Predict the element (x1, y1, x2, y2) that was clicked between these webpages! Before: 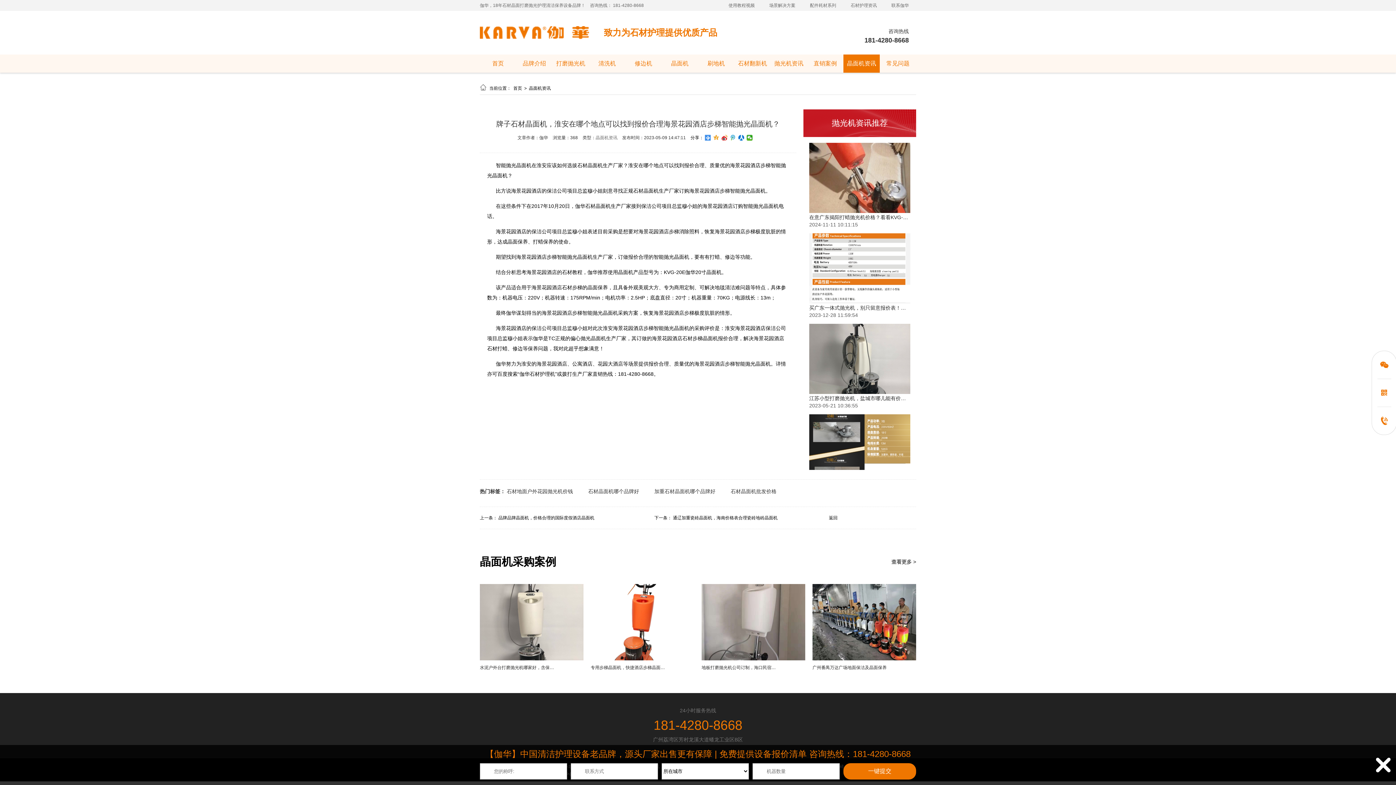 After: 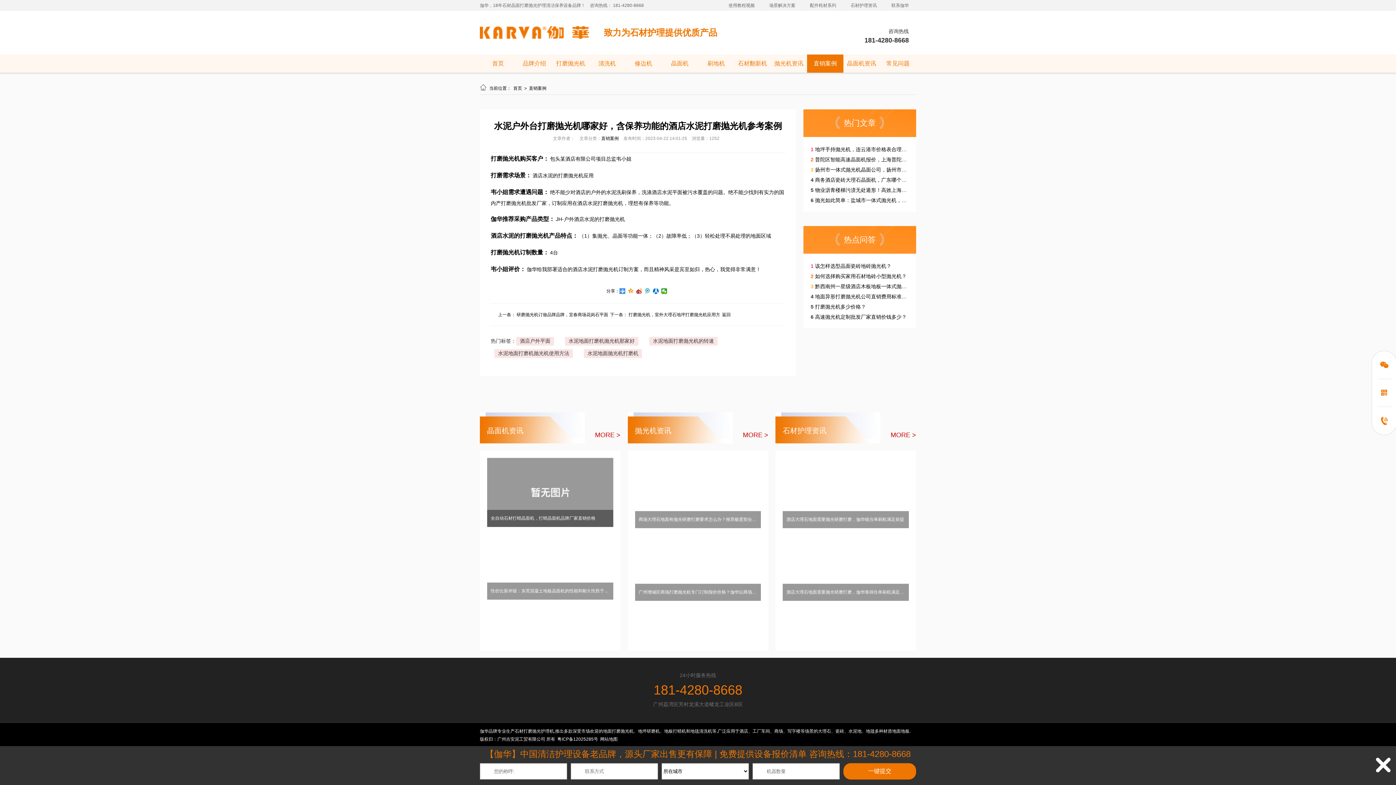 Action: bbox: (480, 656, 583, 661) label: 水泥户外台打磨抛光机哪家好，含保养功能的酒店水泥打磨抛光机参考案例